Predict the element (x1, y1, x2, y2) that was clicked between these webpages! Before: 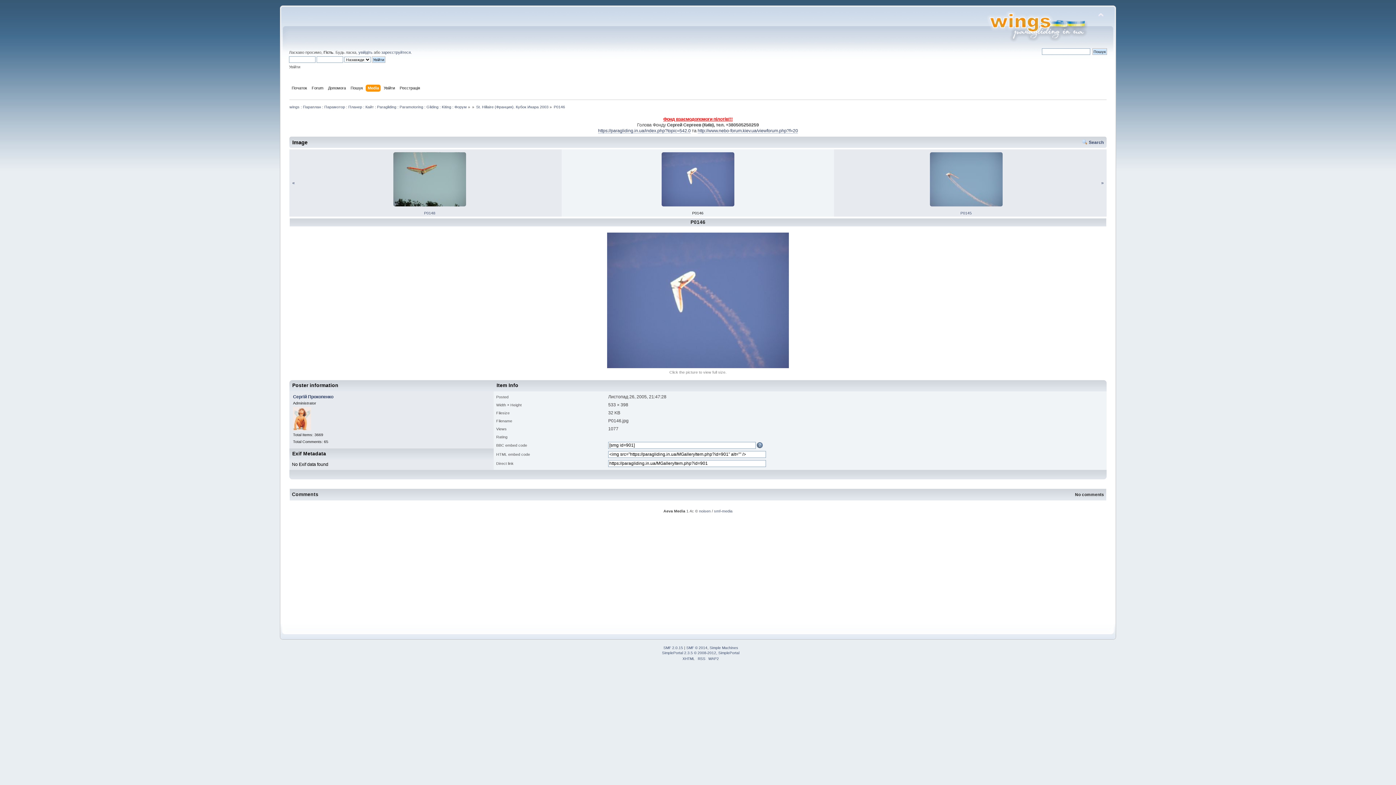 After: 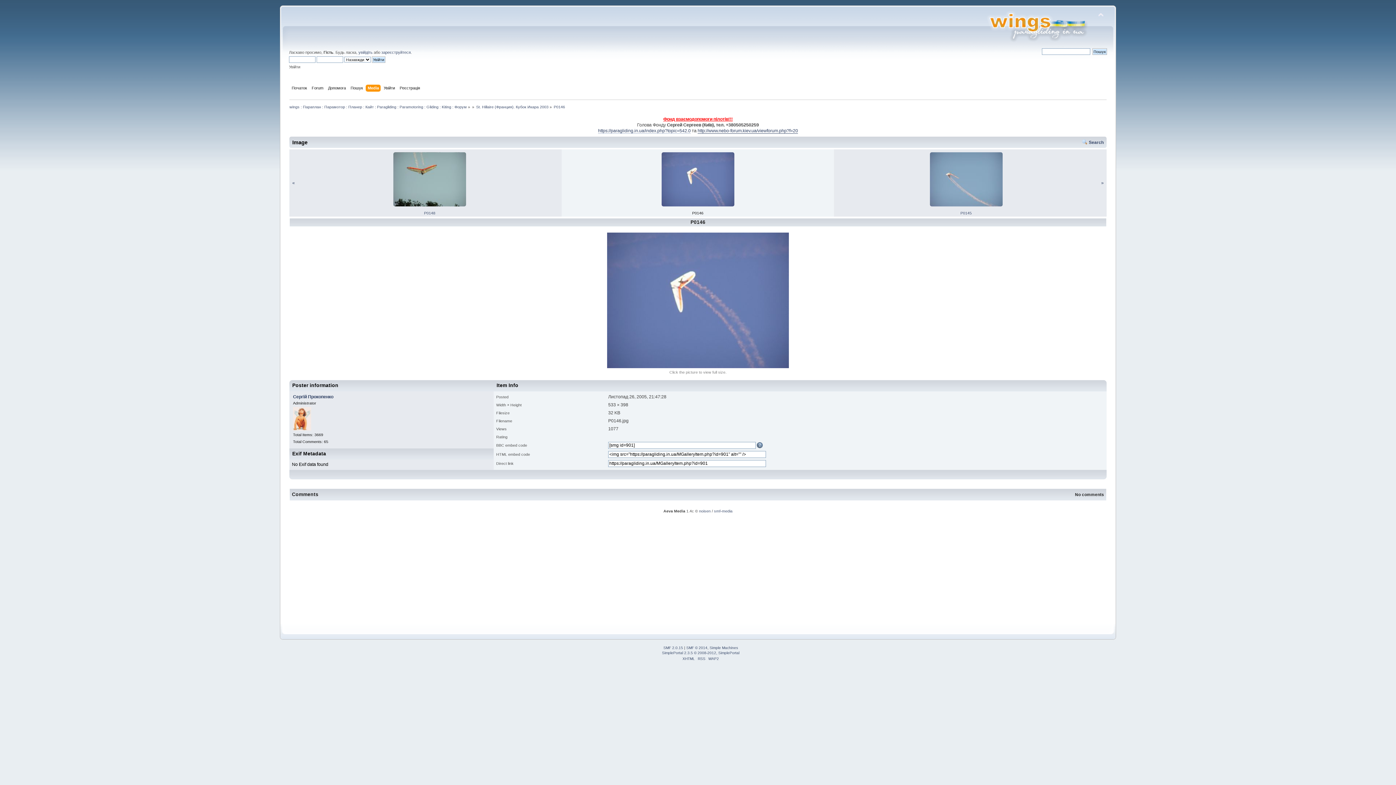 Action: label: http://www.nebo-forum.kiev.ua/viewforum.php?f=20 bbox: (697, 128, 798, 133)